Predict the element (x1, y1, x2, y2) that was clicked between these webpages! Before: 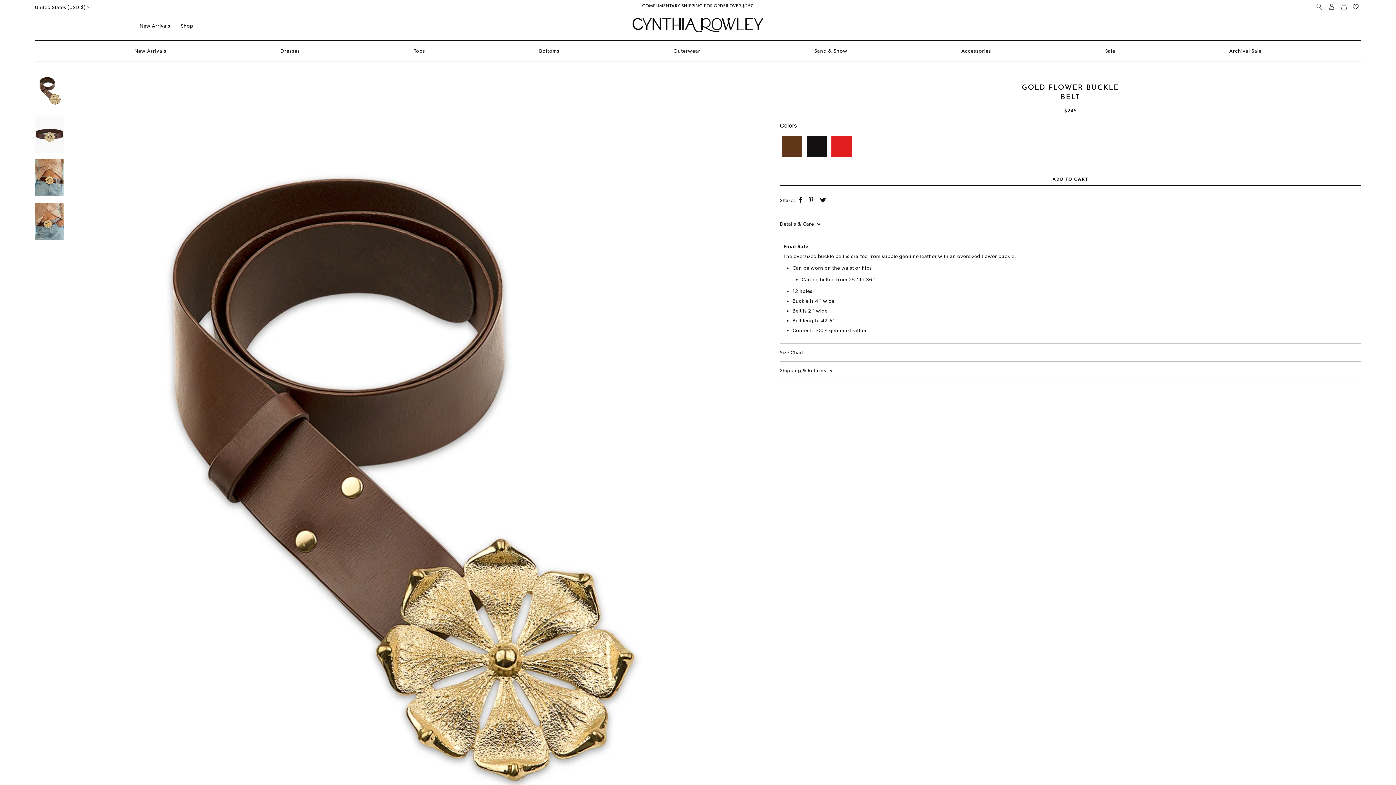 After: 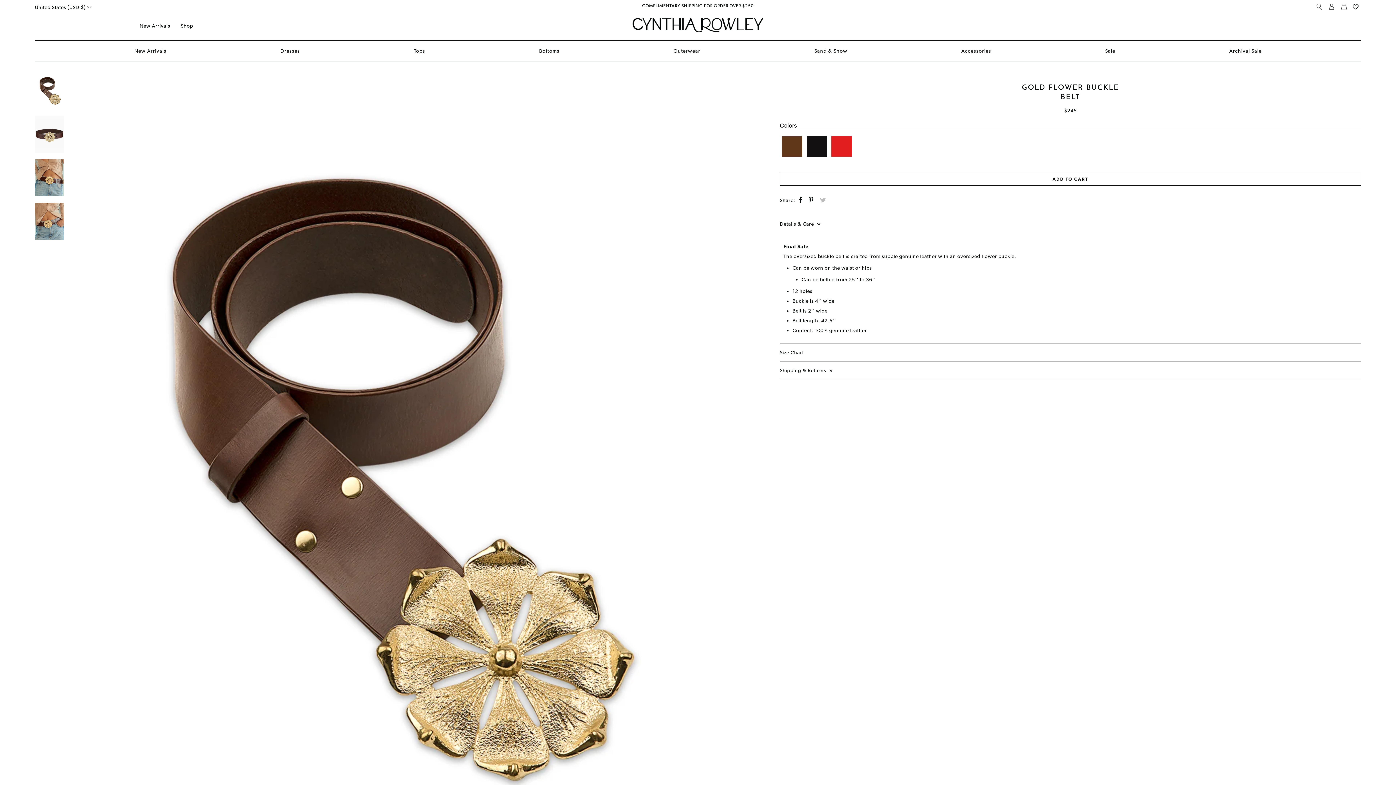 Action: bbox: (816, 196, 829, 204) label: Twitter